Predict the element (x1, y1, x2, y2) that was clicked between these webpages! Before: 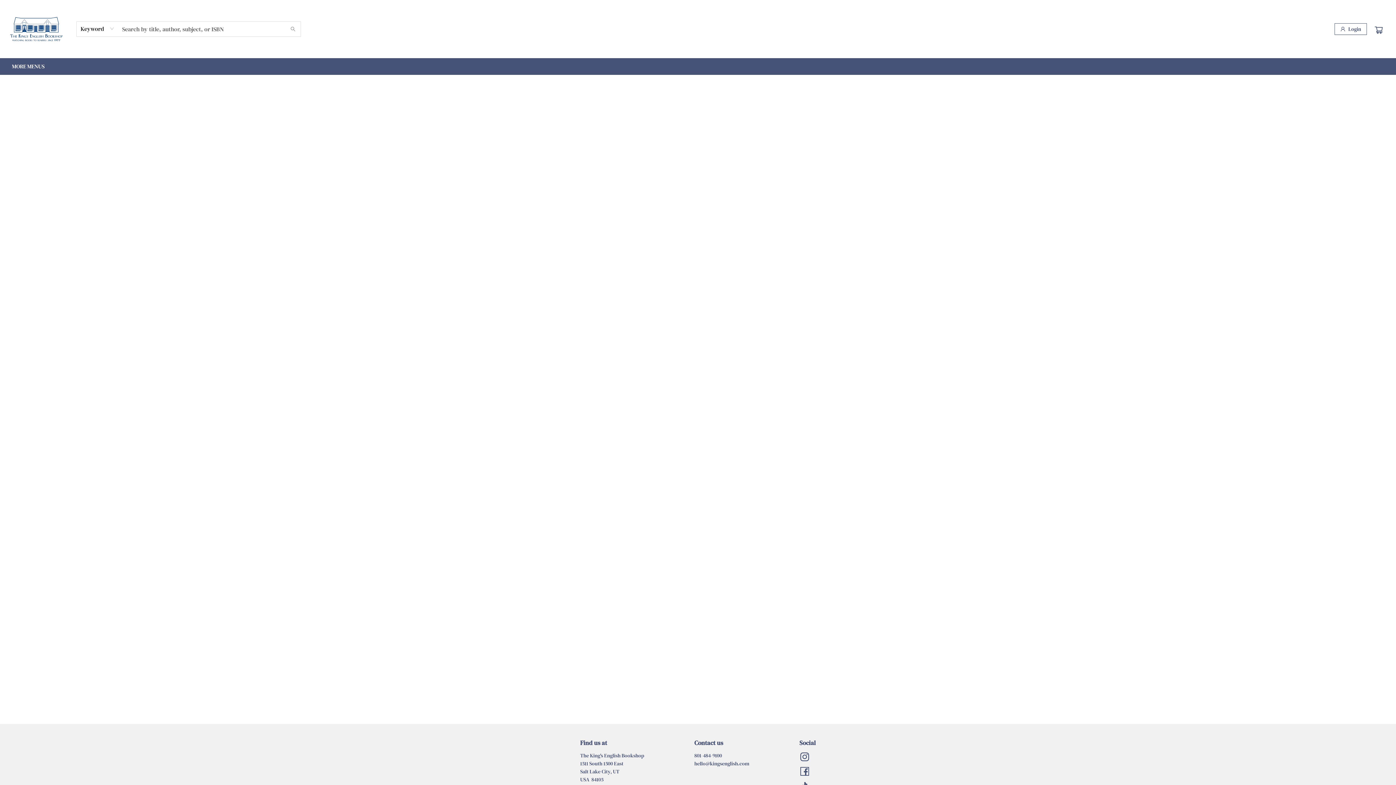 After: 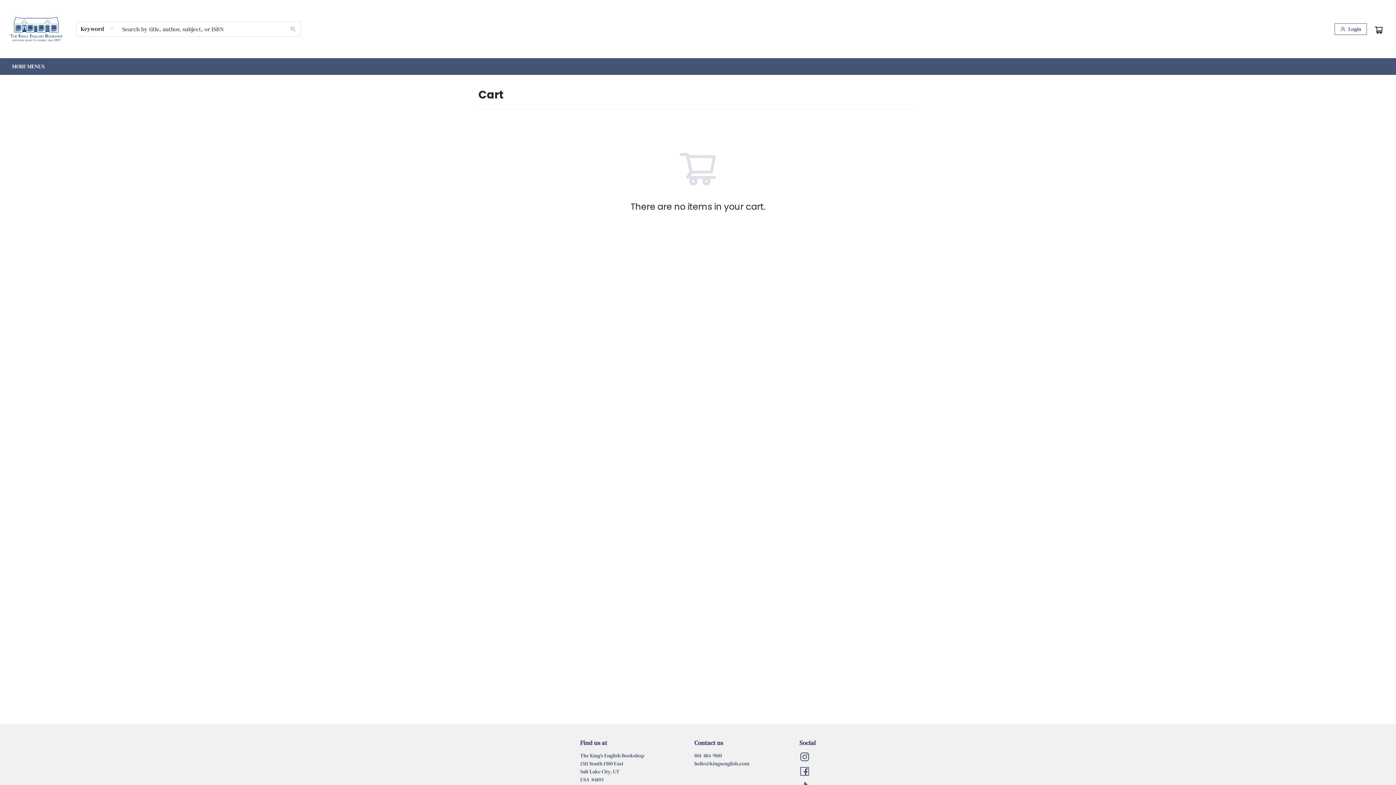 Action: bbox: (1374, 22, 1385, 34)